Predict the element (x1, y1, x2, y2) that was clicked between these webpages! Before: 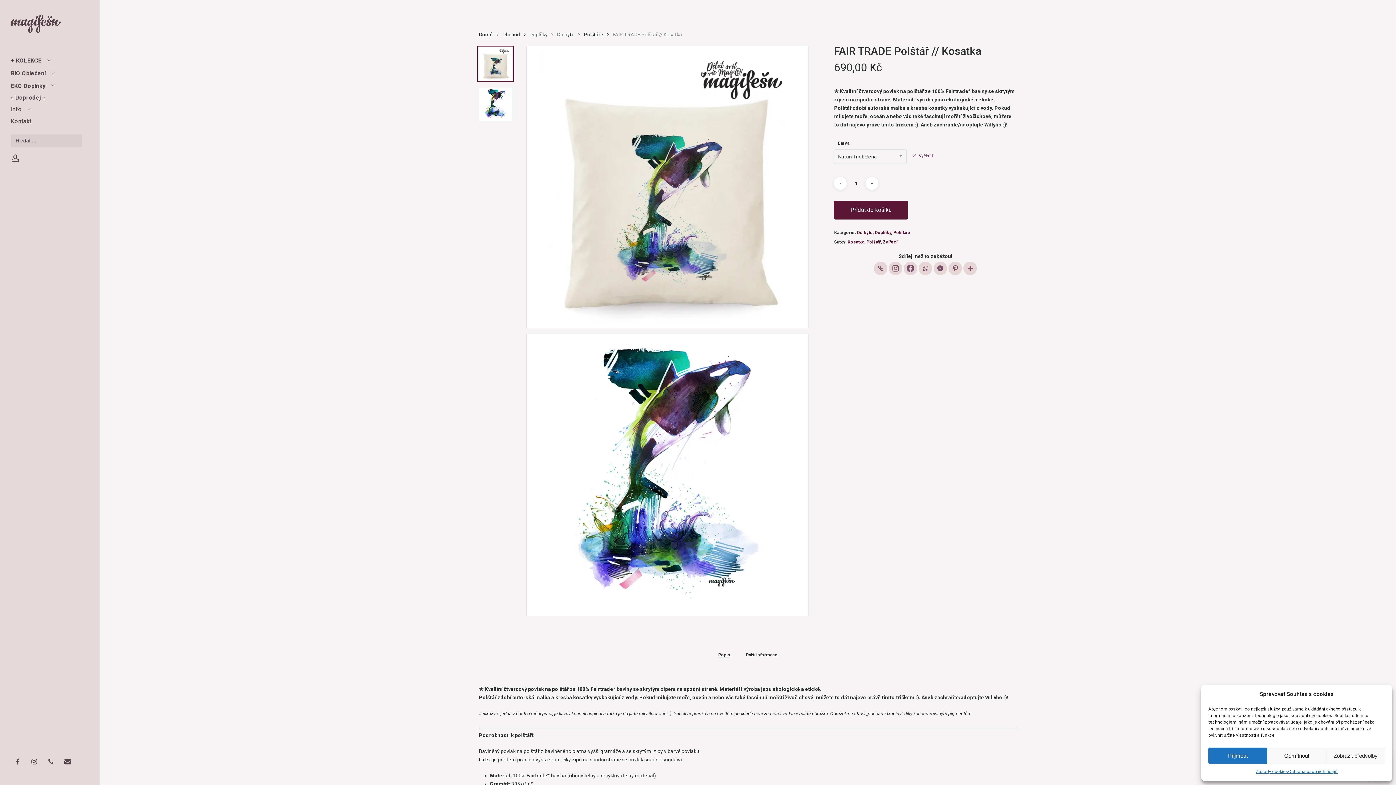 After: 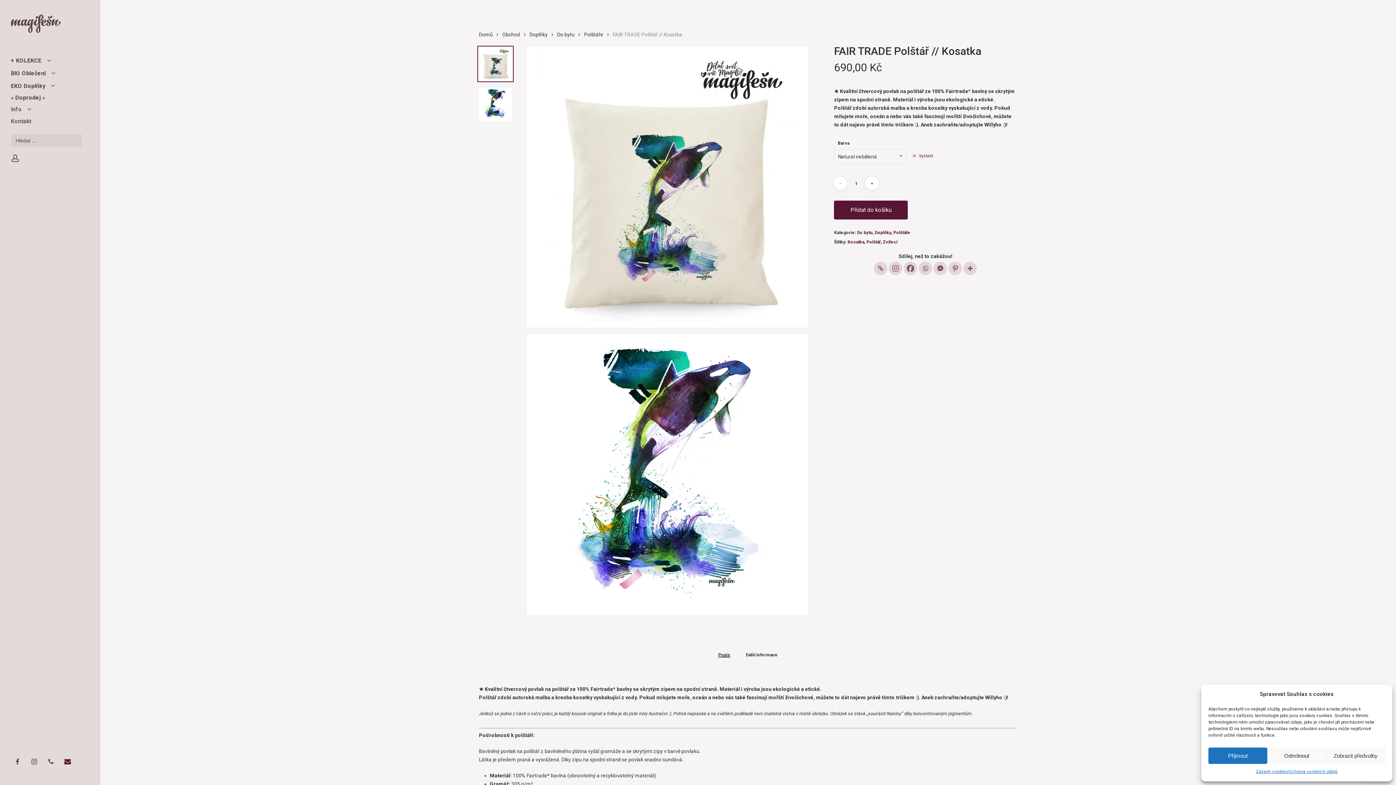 Action: bbox: (61, 757, 77, 766) label: email